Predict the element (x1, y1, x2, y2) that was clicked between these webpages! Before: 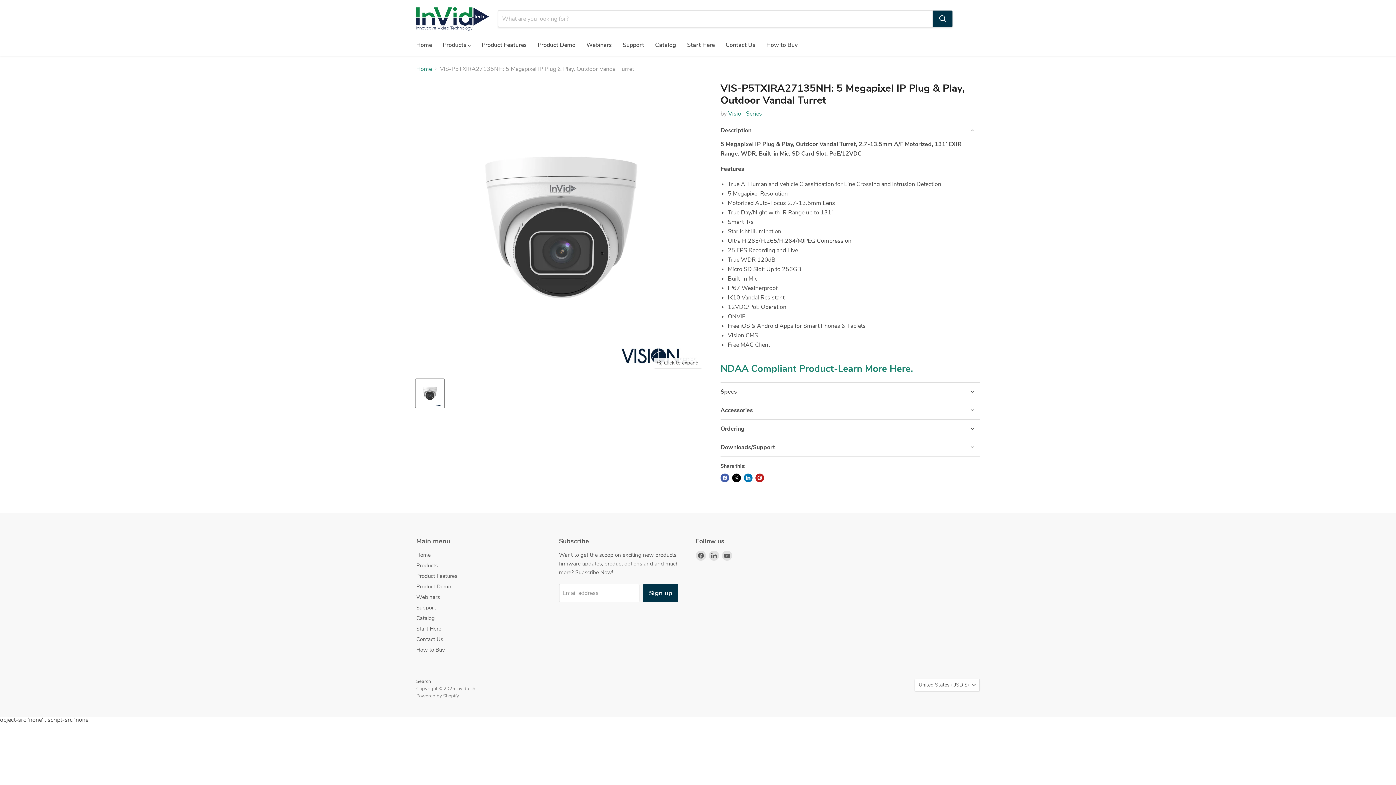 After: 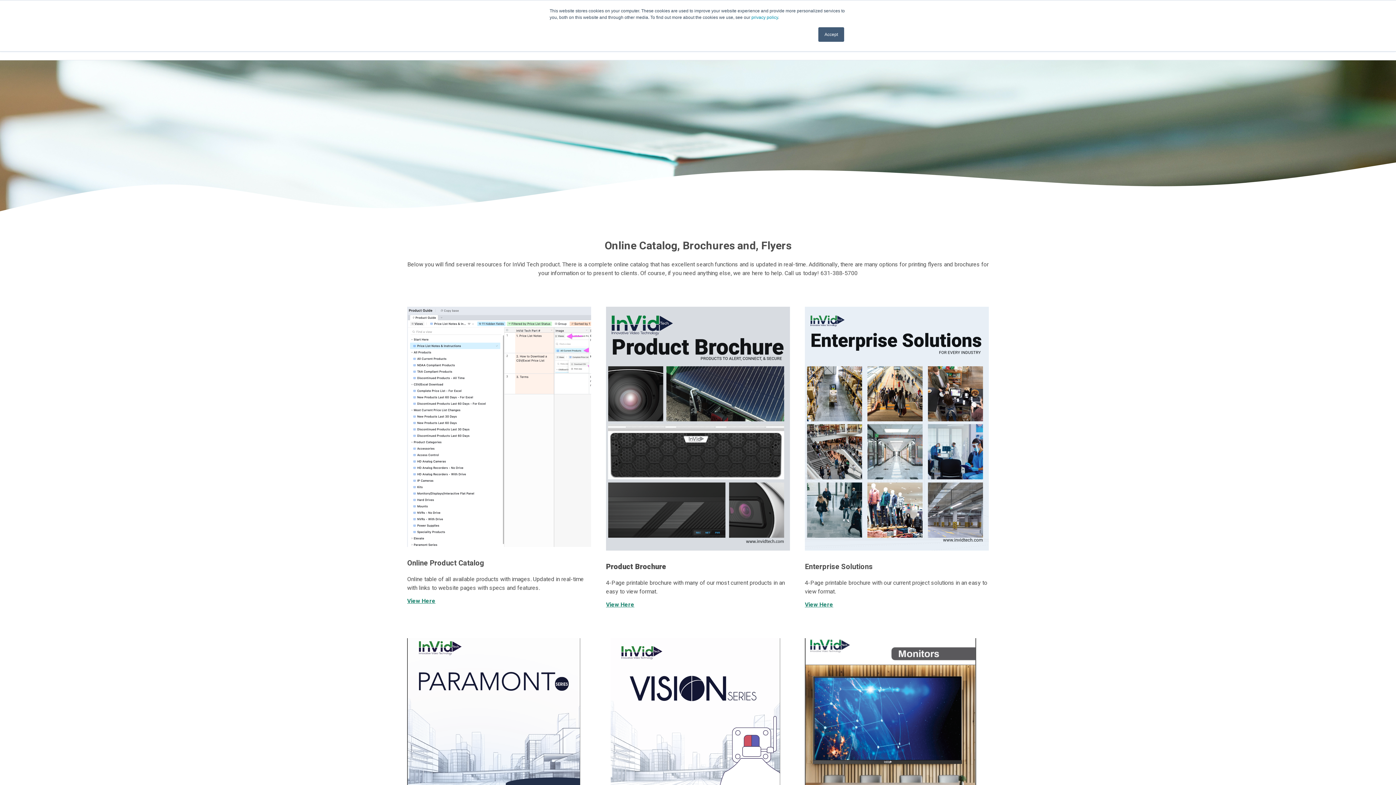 Action: label: Catalog bbox: (649, 37, 681, 52)